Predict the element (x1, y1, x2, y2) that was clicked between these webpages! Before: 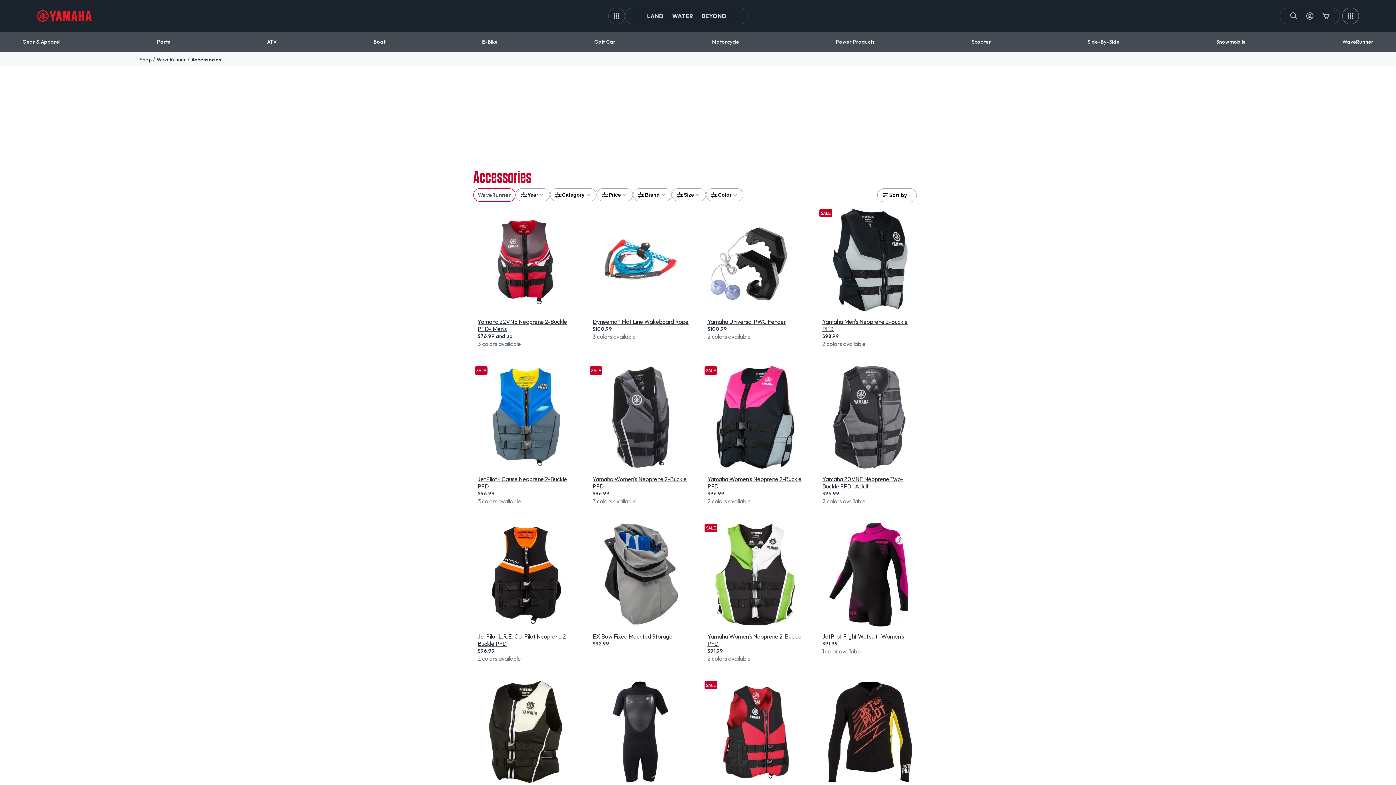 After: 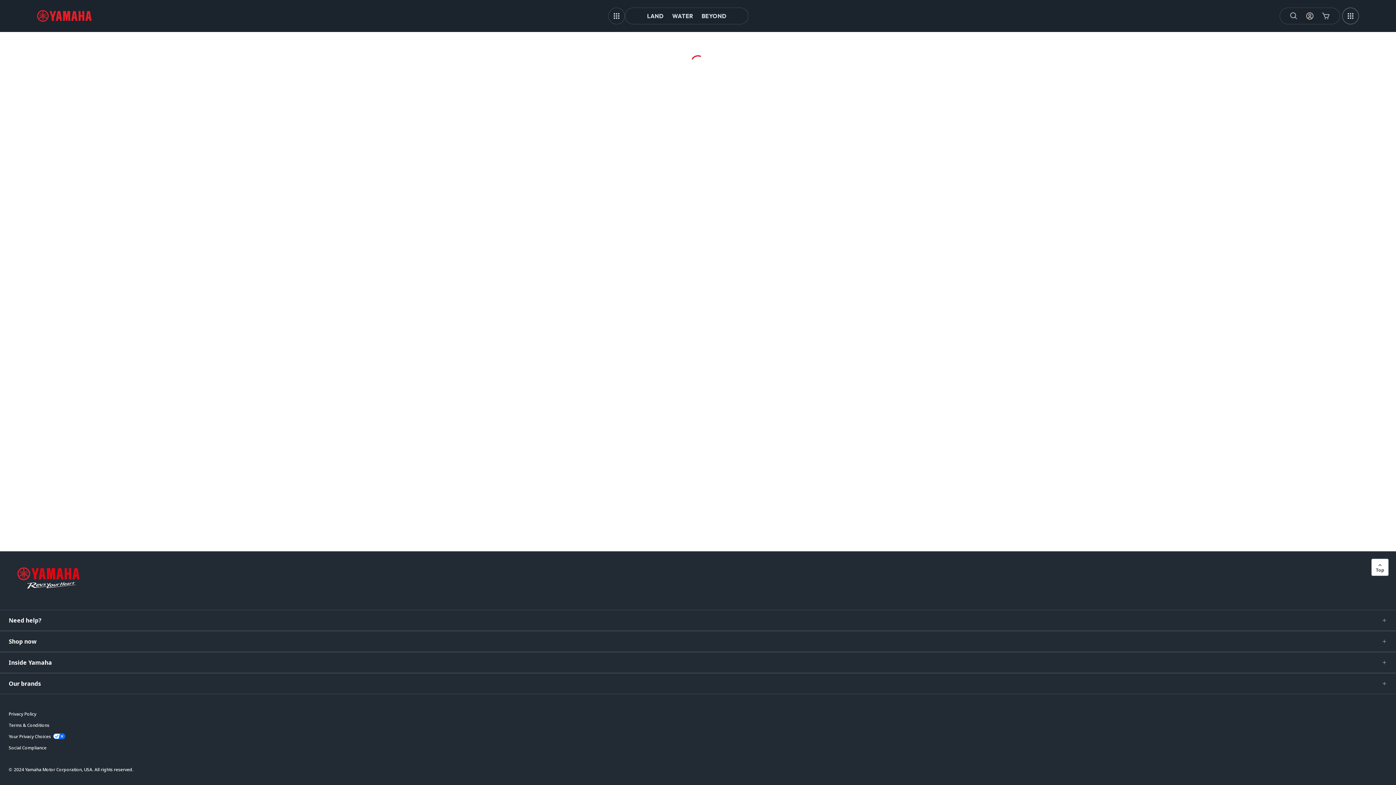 Action: bbox: (703, 365, 808, 469)